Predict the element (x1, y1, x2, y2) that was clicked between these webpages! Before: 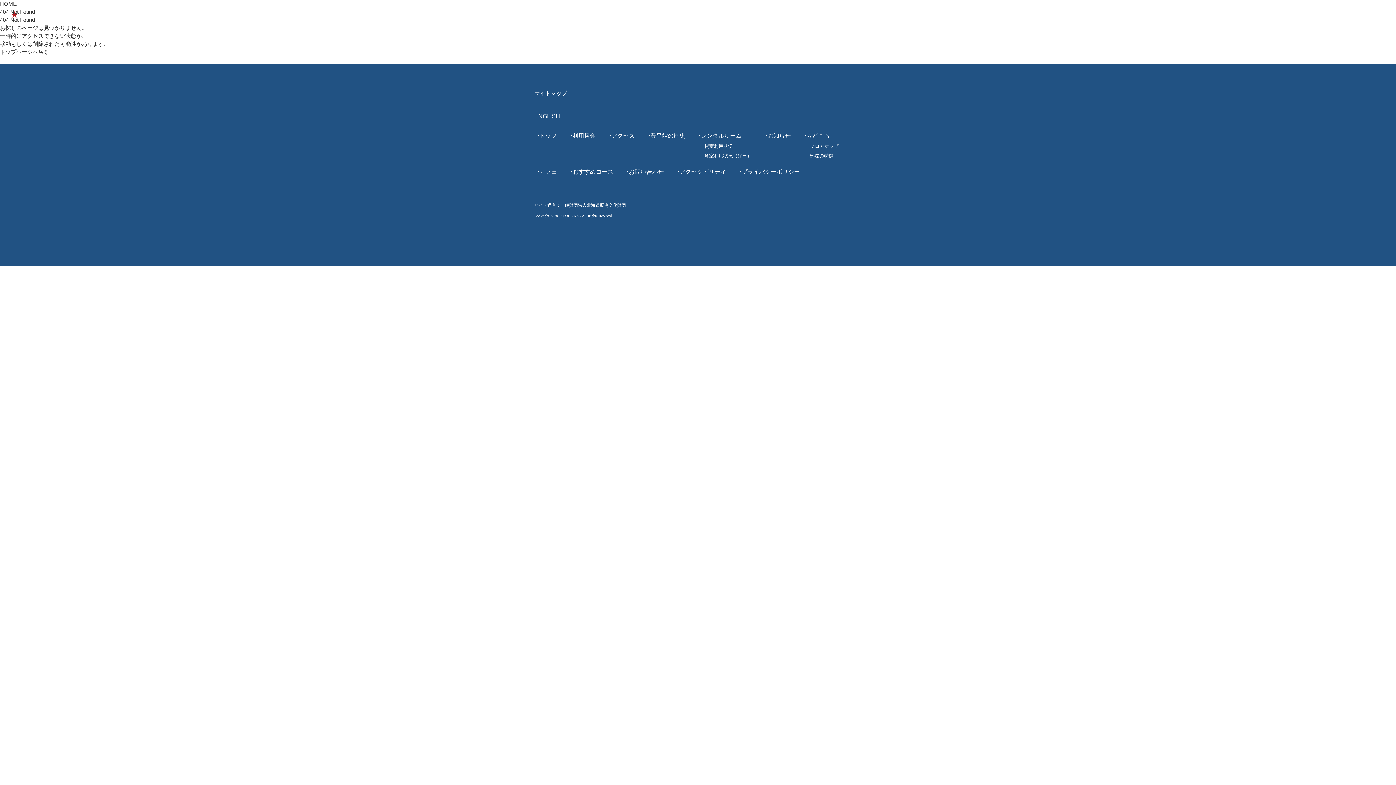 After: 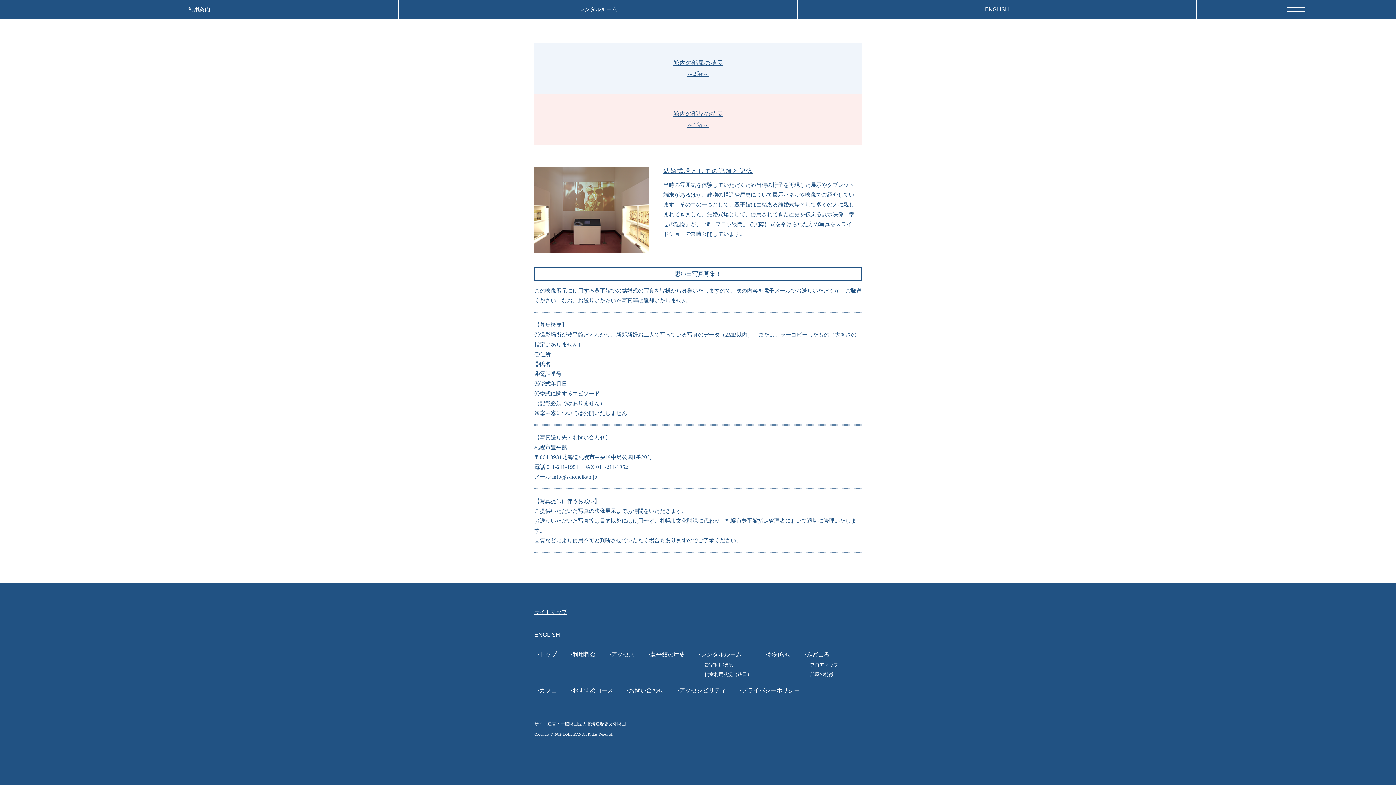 Action: label: 部屋の特徴 bbox: (810, 152, 838, 159)